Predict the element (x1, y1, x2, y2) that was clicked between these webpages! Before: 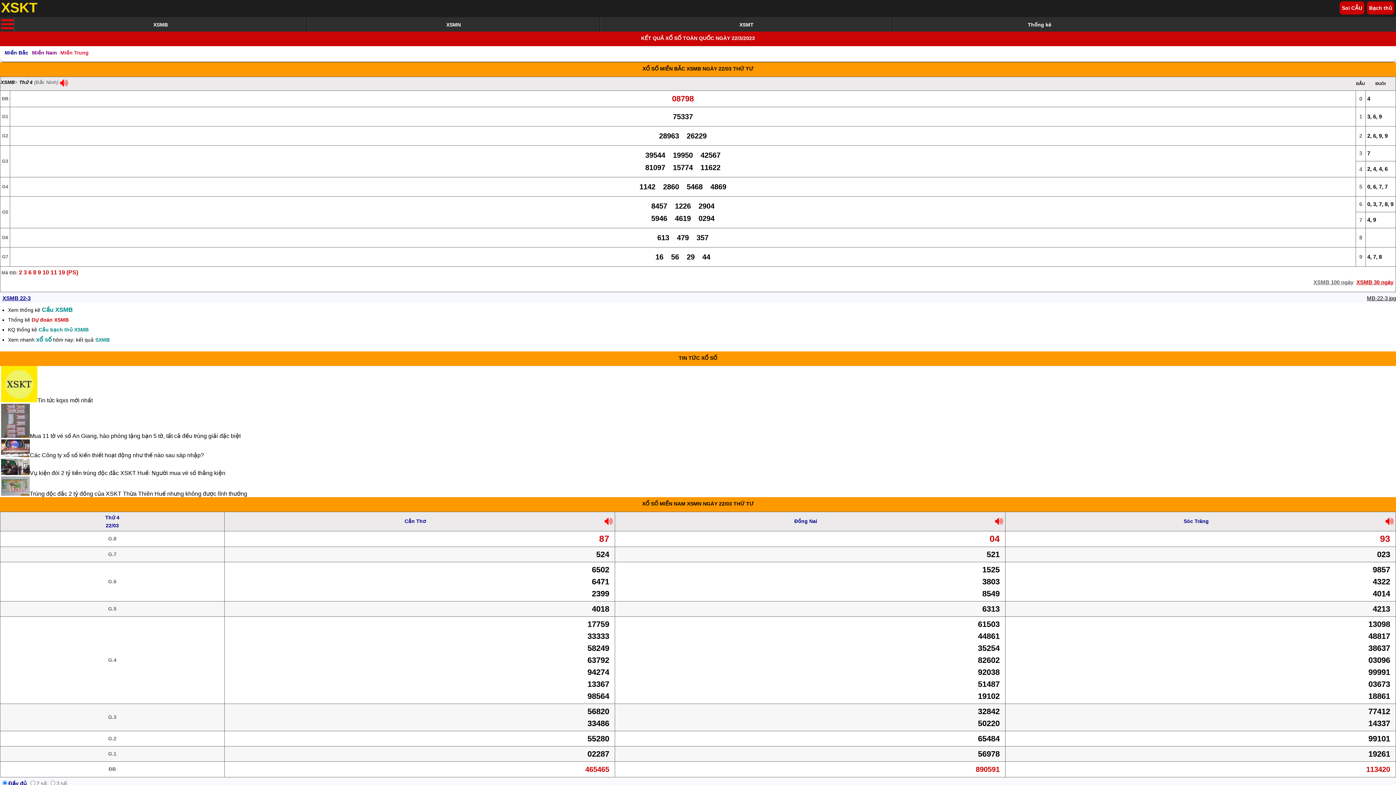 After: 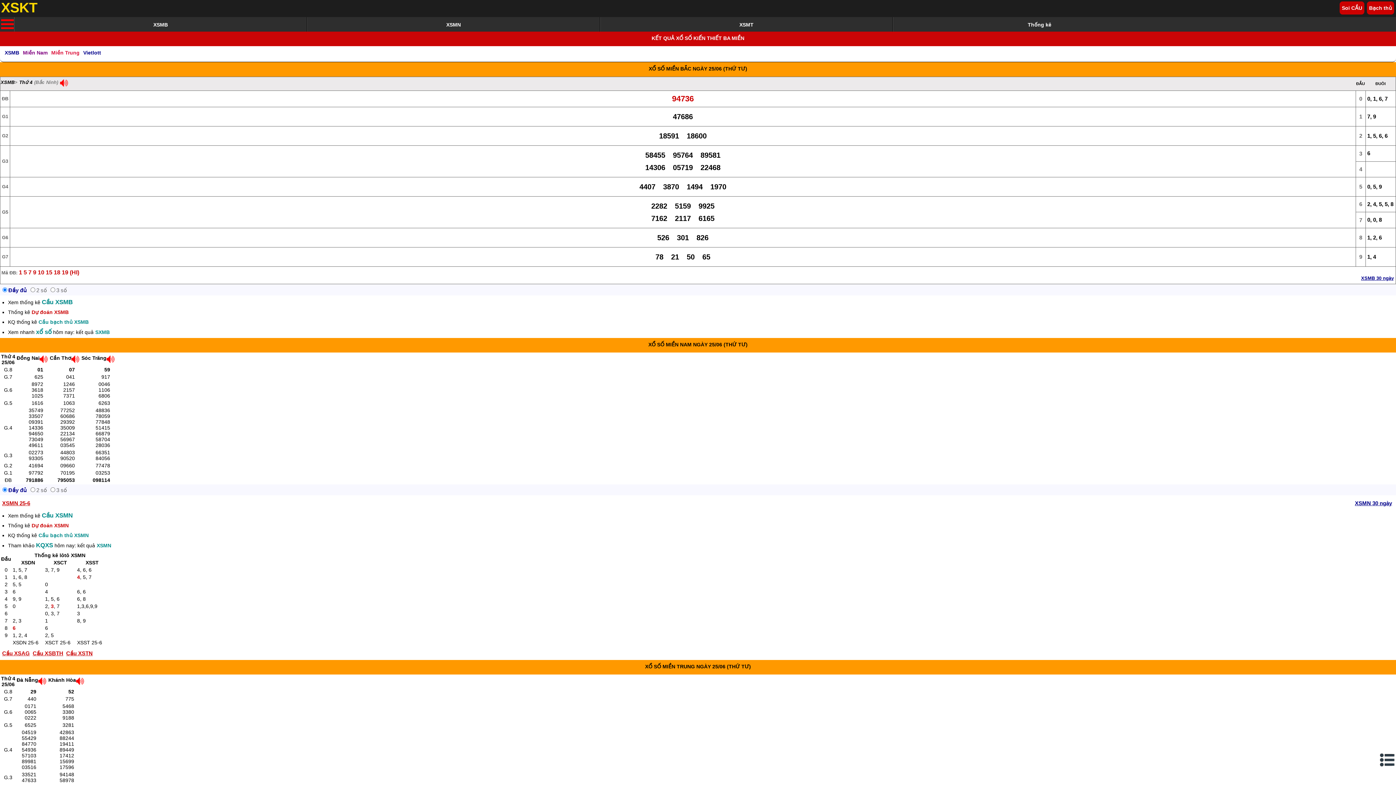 Action: bbox: (36, 336, 51, 343) label: xổ số